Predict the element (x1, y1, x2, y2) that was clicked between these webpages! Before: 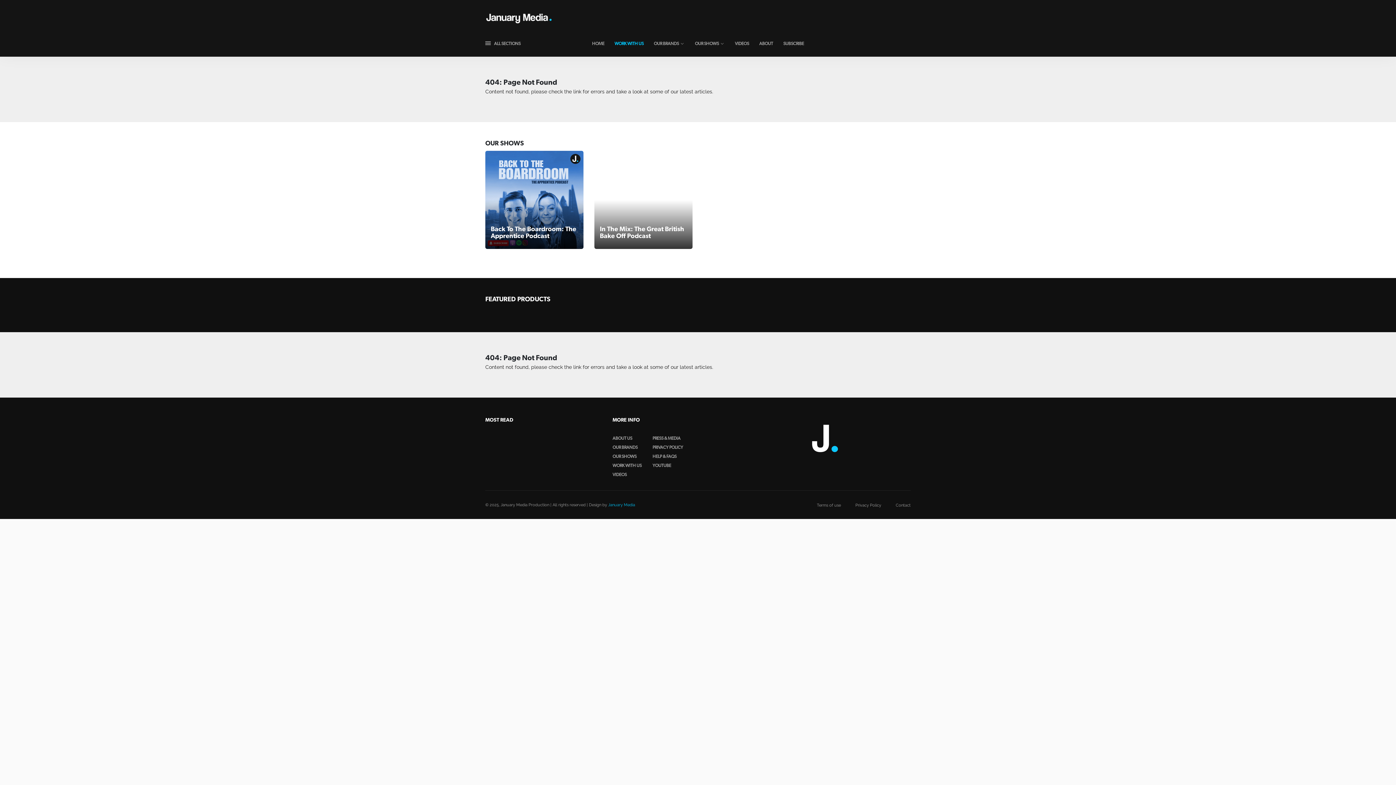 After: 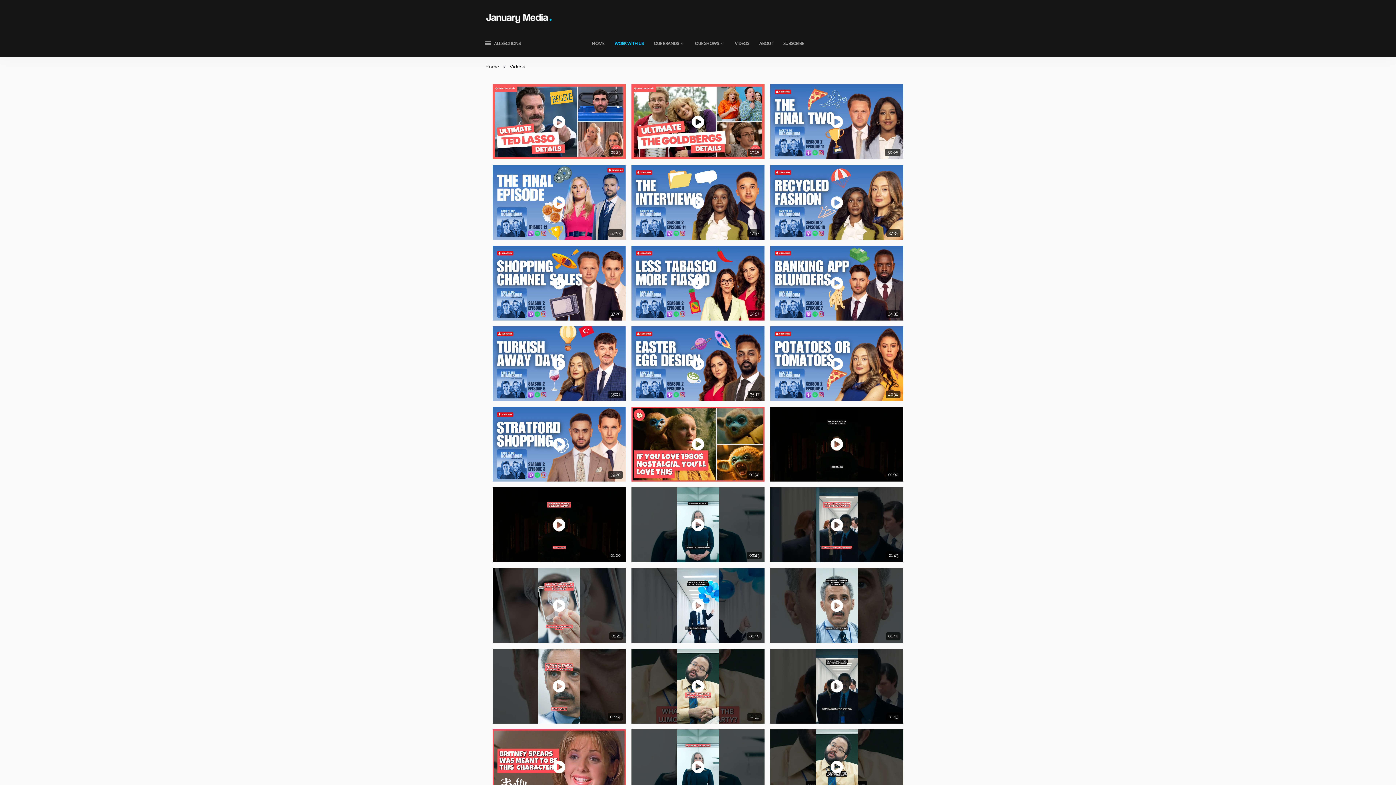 Action: bbox: (730, 31, 753, 55) label: VIDEOS